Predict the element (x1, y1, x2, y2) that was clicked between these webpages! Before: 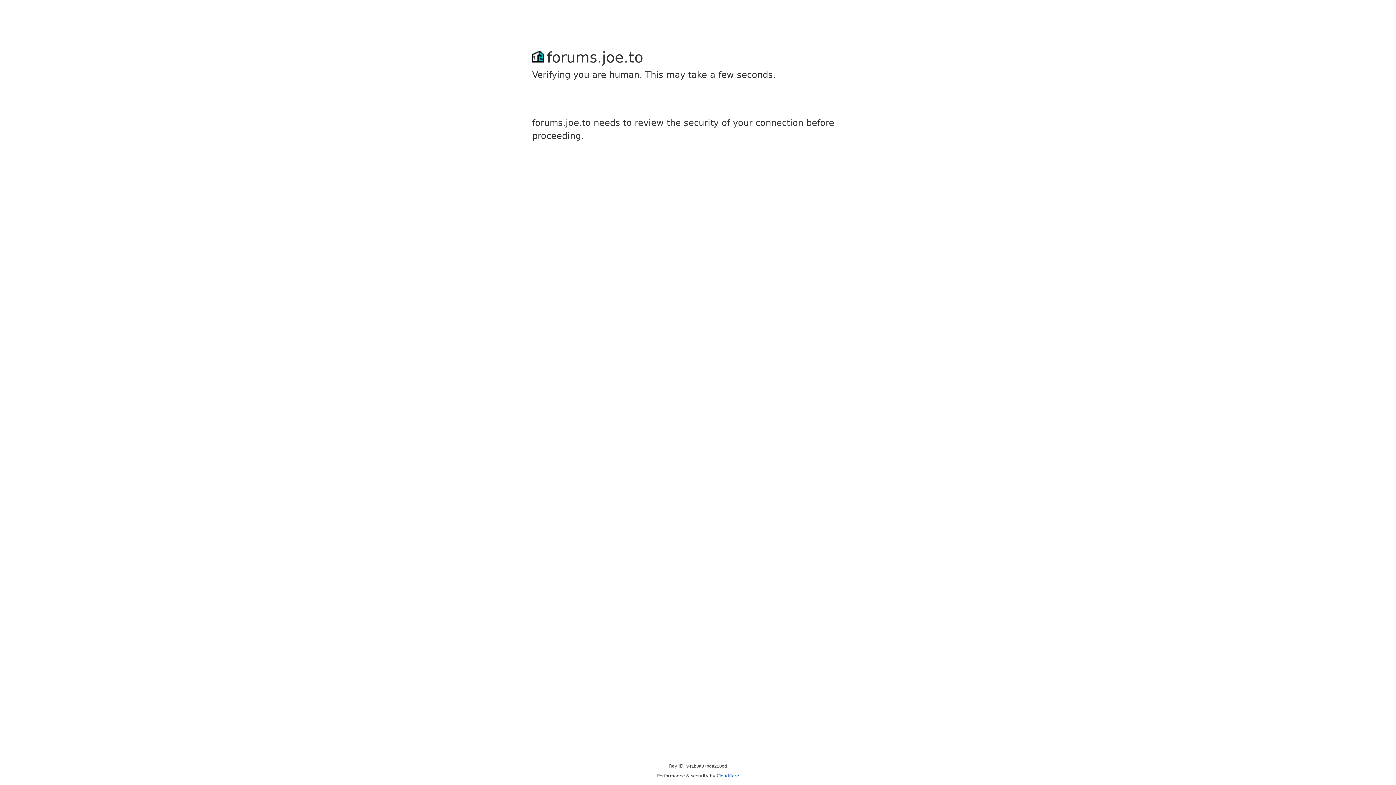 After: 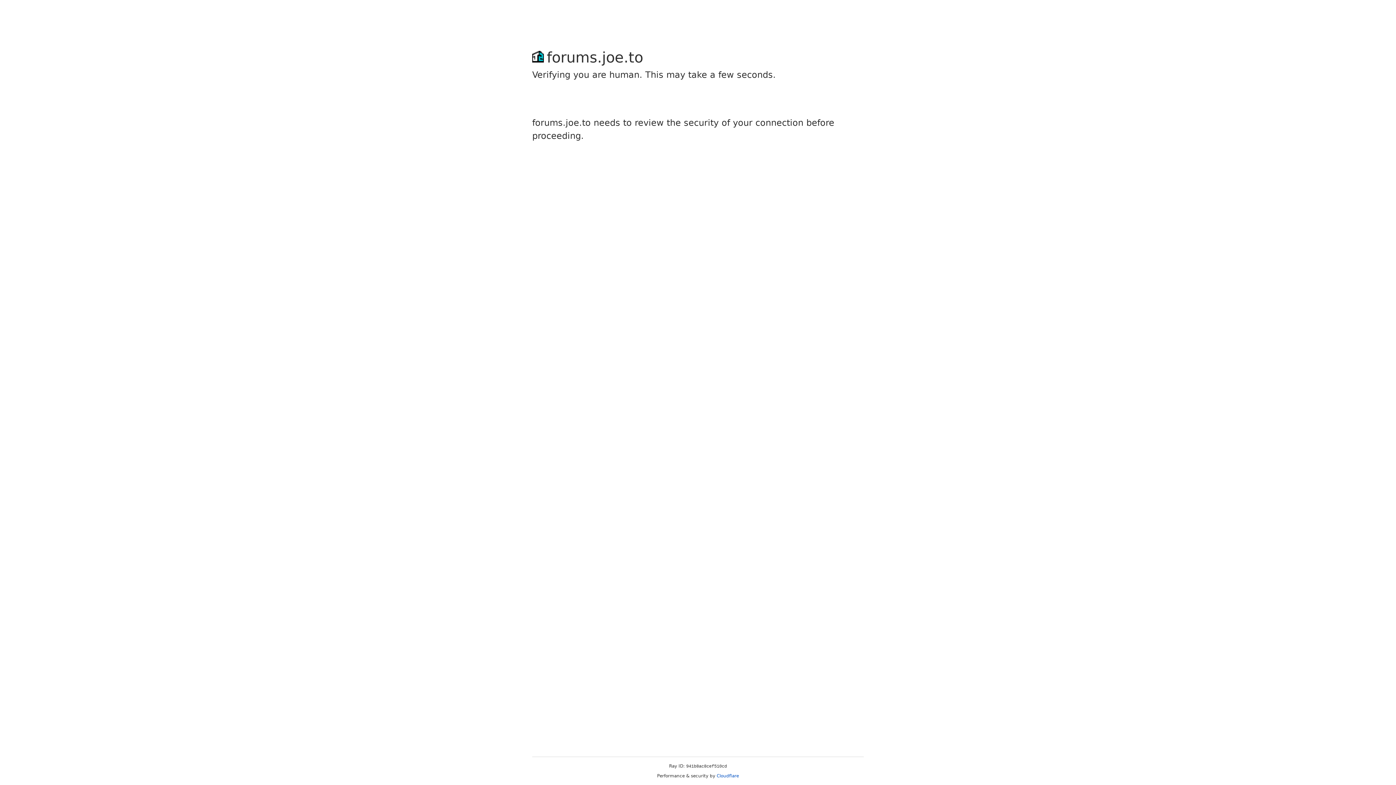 Action: label: Cloudflare bbox: (716, 773, 739, 778)